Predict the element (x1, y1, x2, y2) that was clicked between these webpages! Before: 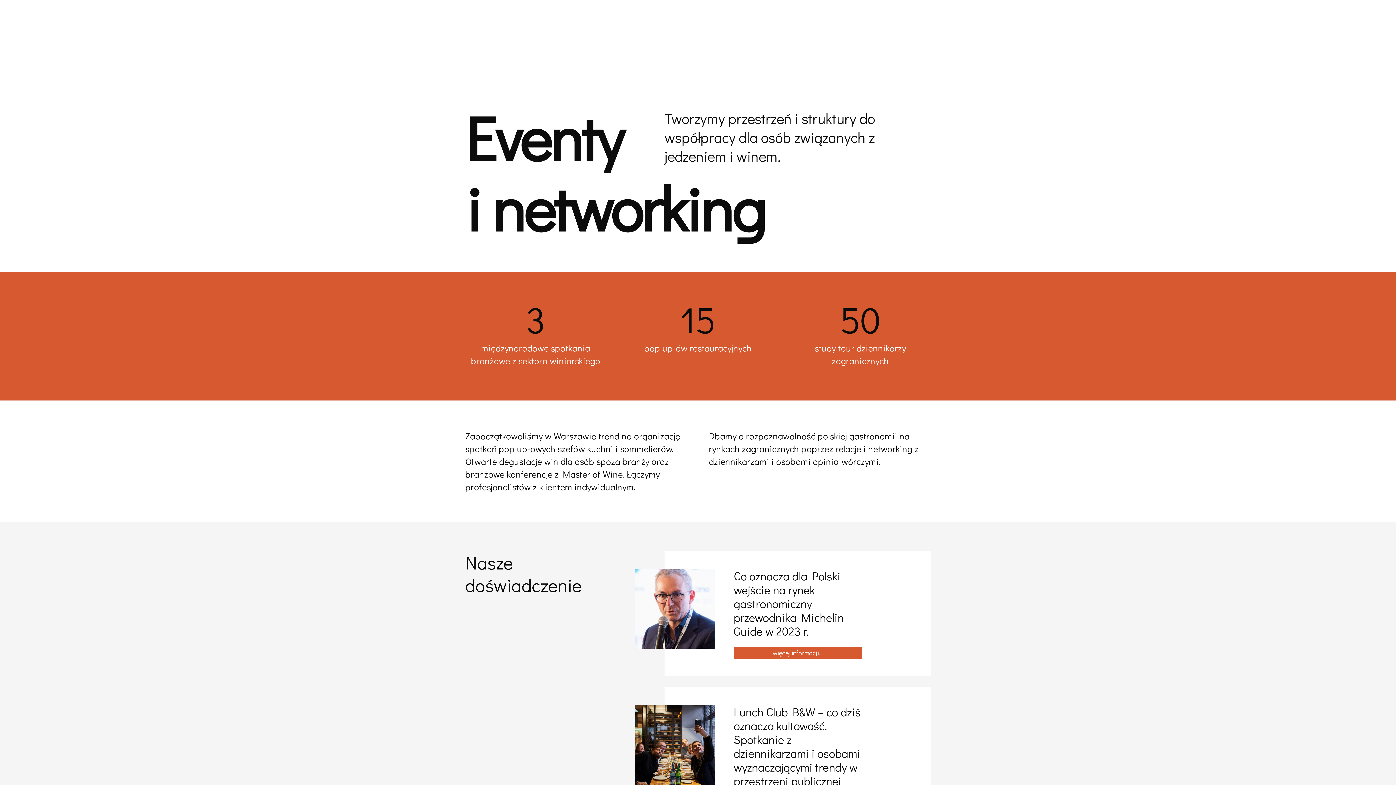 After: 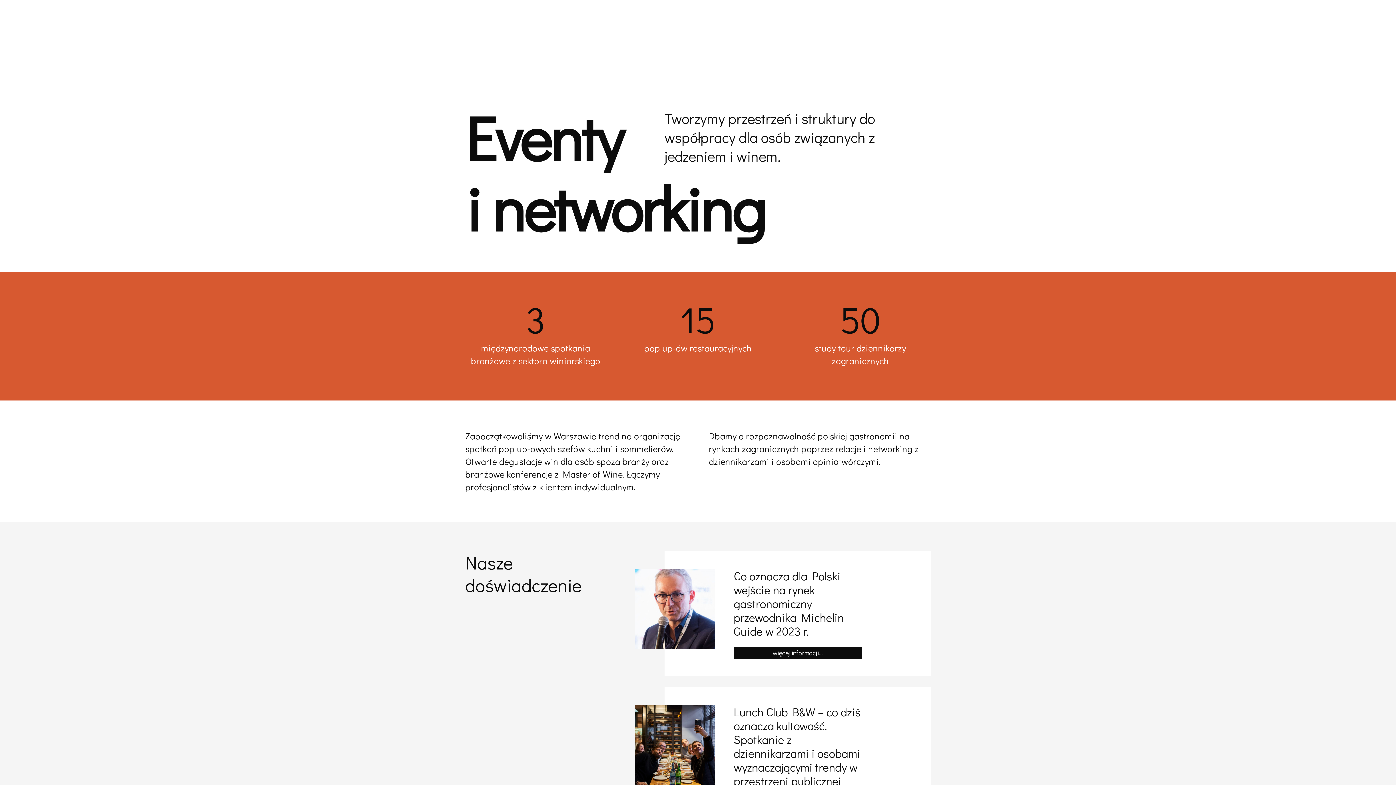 Action: bbox: (733, 647, 861, 659) label: więcej informacji…